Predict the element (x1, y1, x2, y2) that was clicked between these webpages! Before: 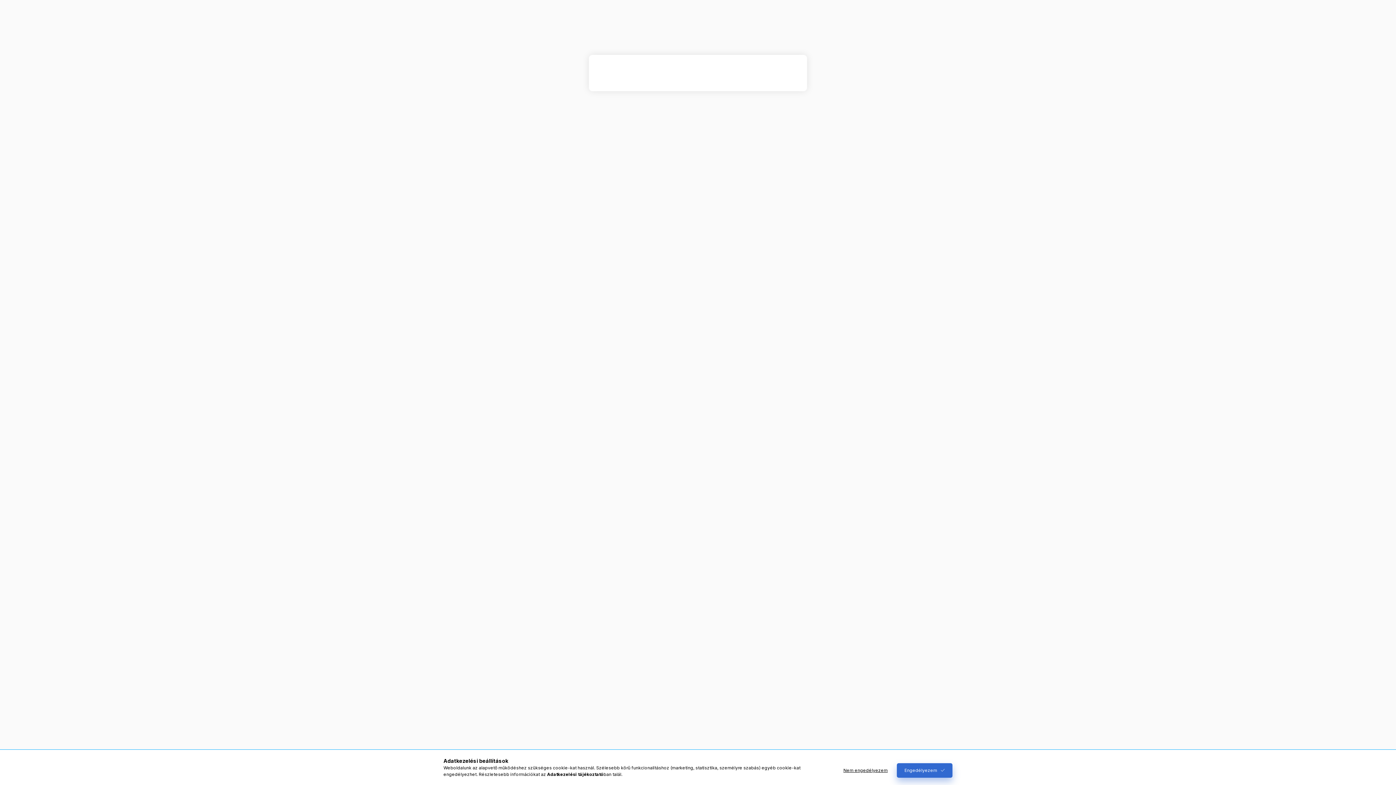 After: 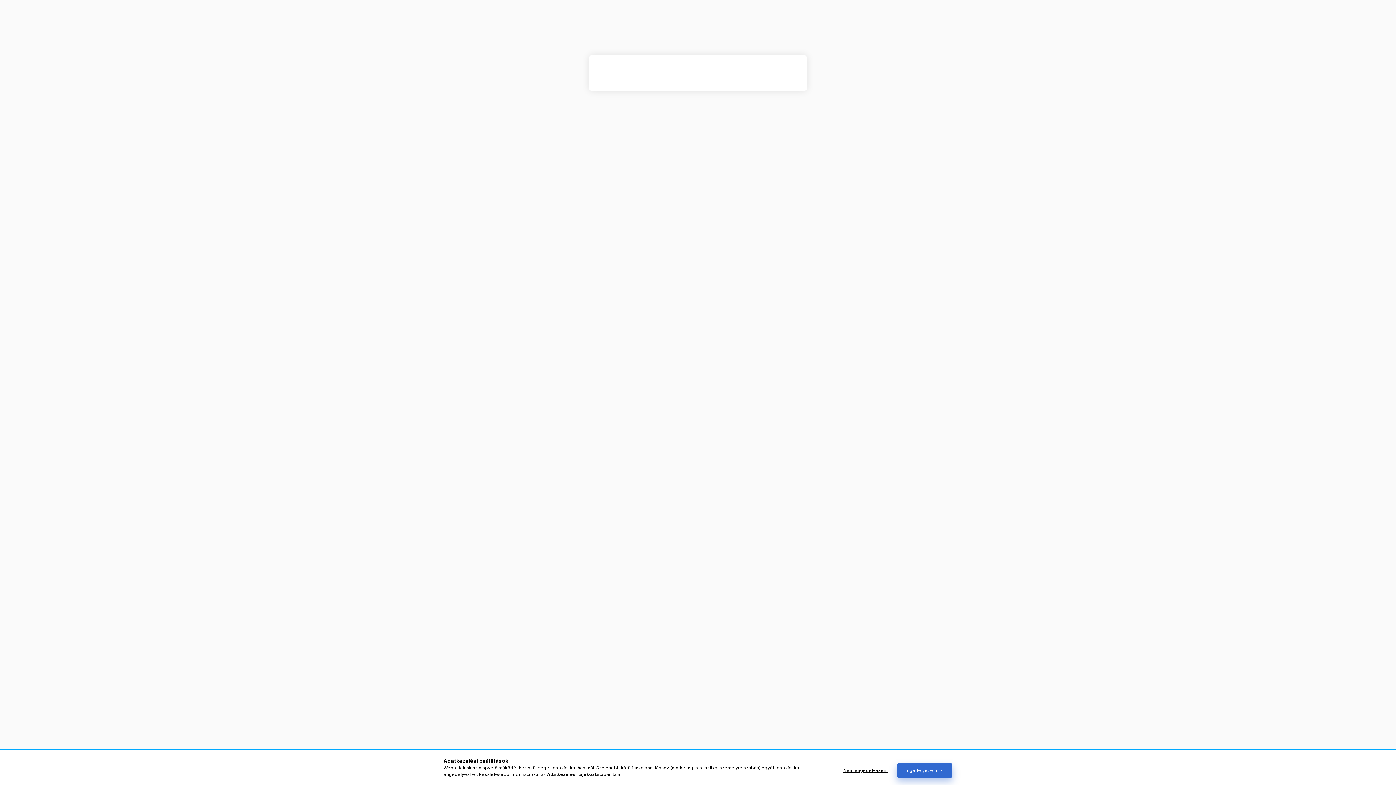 Action: label: Adatkezelési tájékoztató bbox: (547, 772, 603, 777)